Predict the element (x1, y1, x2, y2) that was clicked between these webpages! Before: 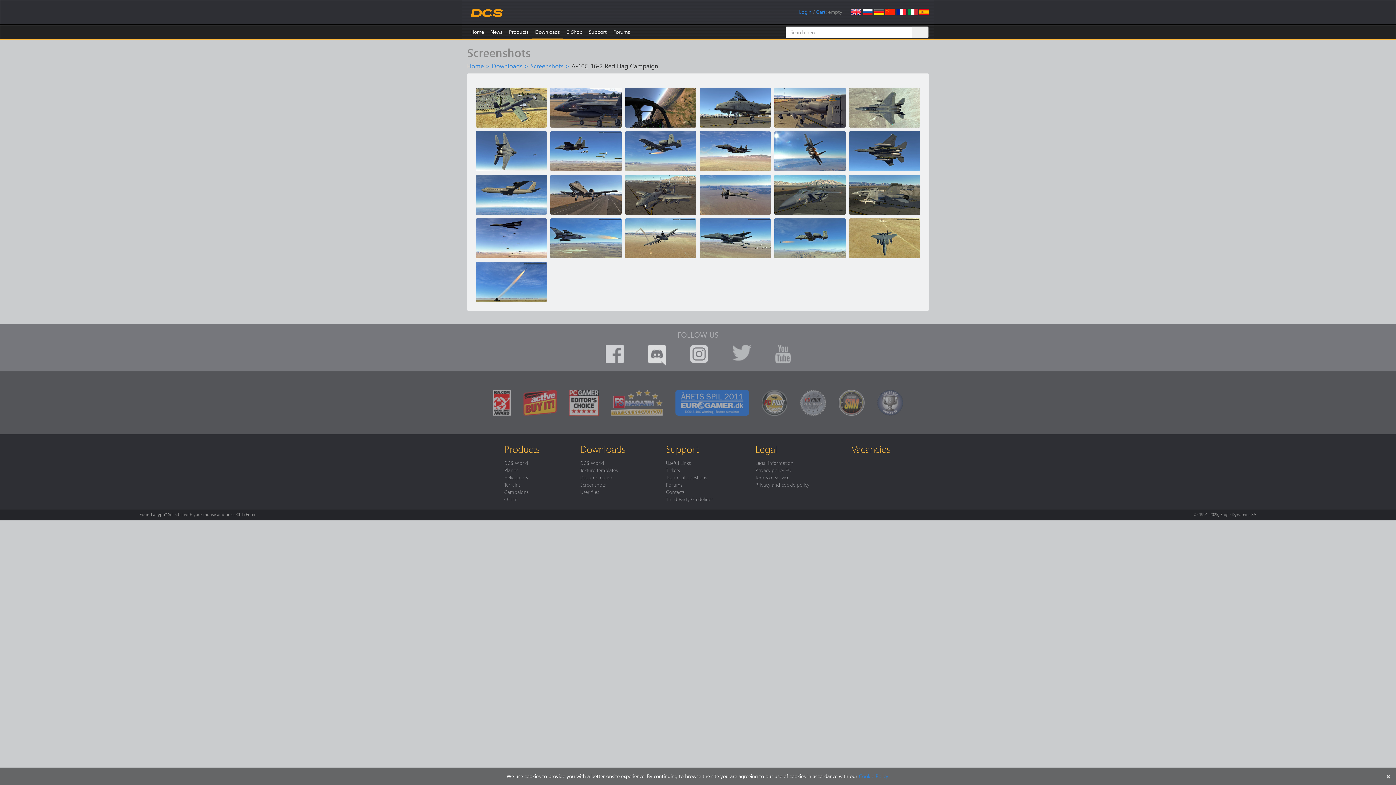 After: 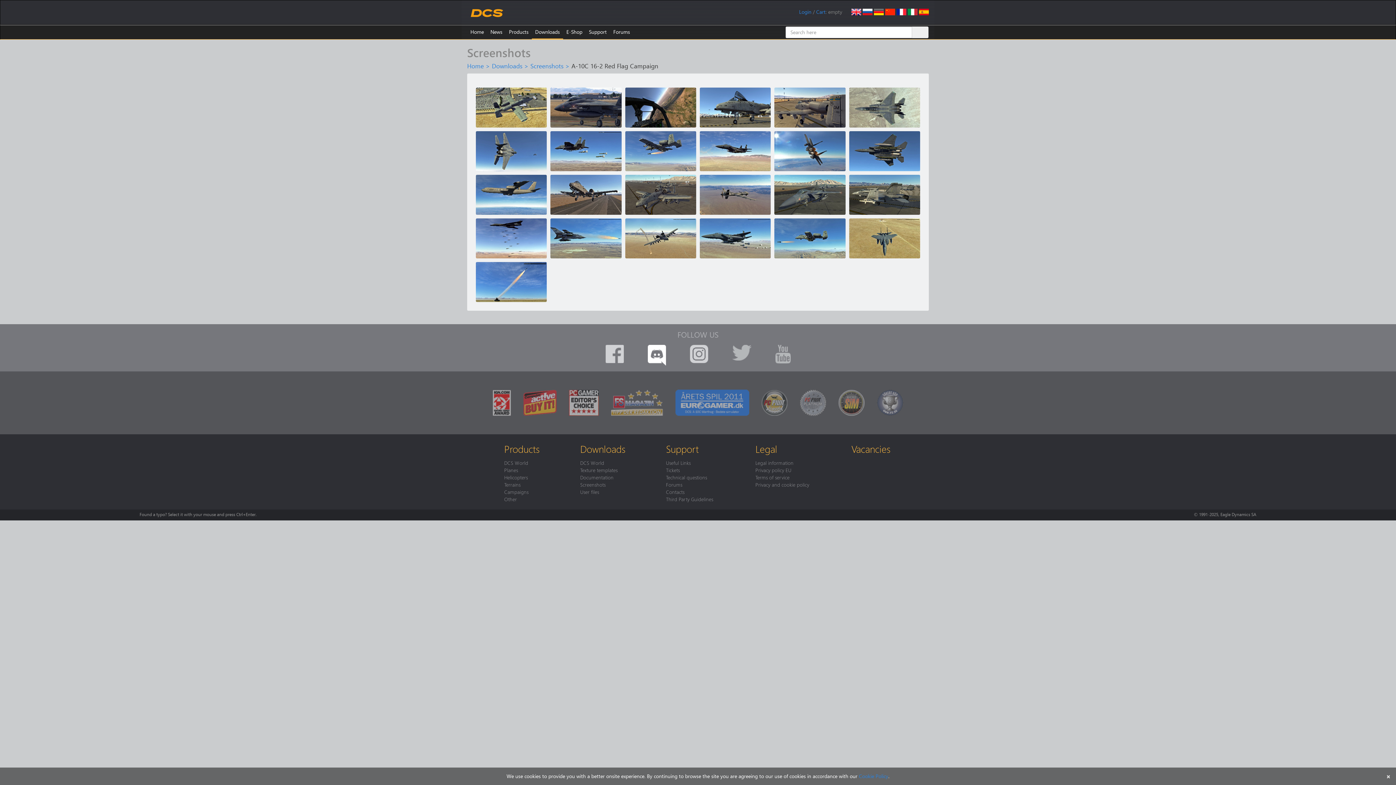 Action: bbox: (647, 348, 666, 359)